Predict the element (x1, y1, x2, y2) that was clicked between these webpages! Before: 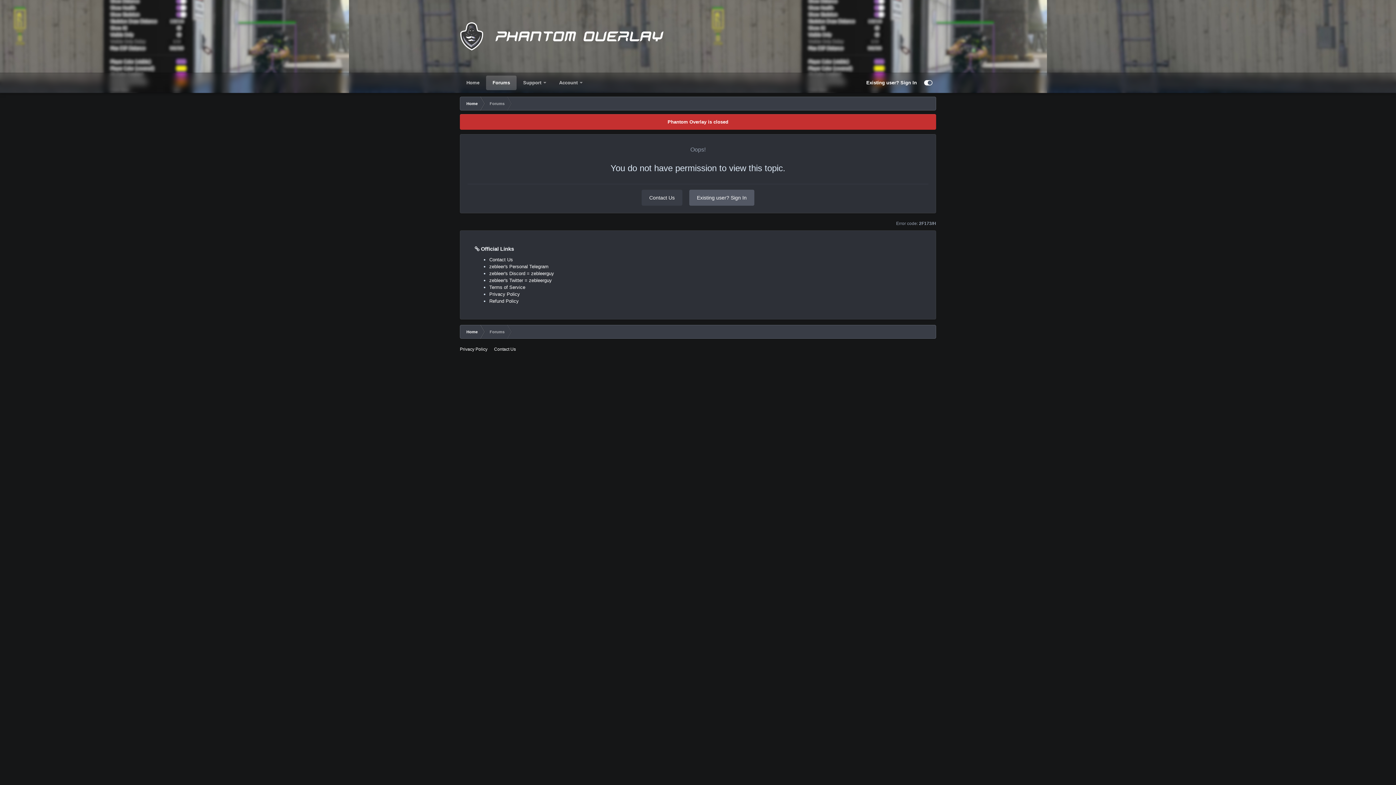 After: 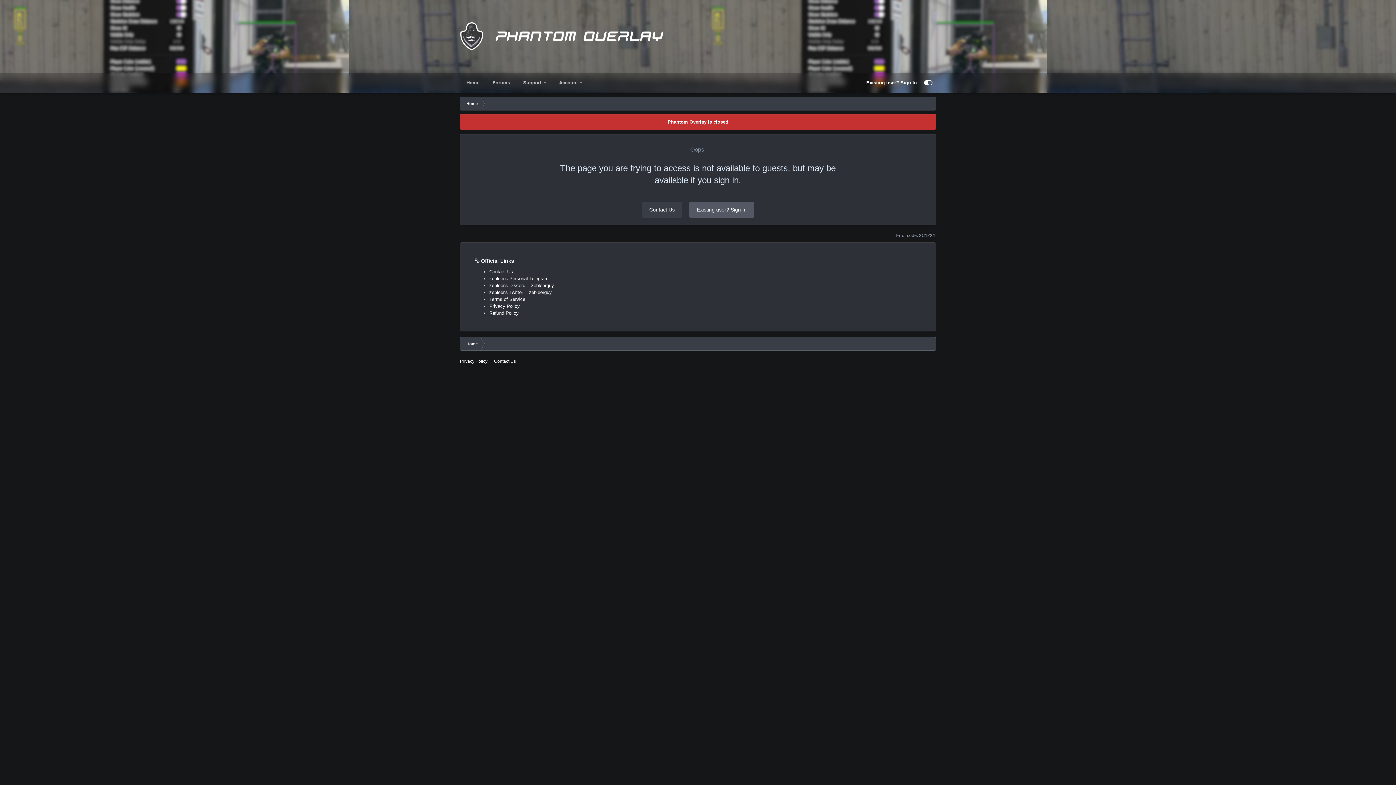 Action: bbox: (552, 75, 589, 90) label: Account 